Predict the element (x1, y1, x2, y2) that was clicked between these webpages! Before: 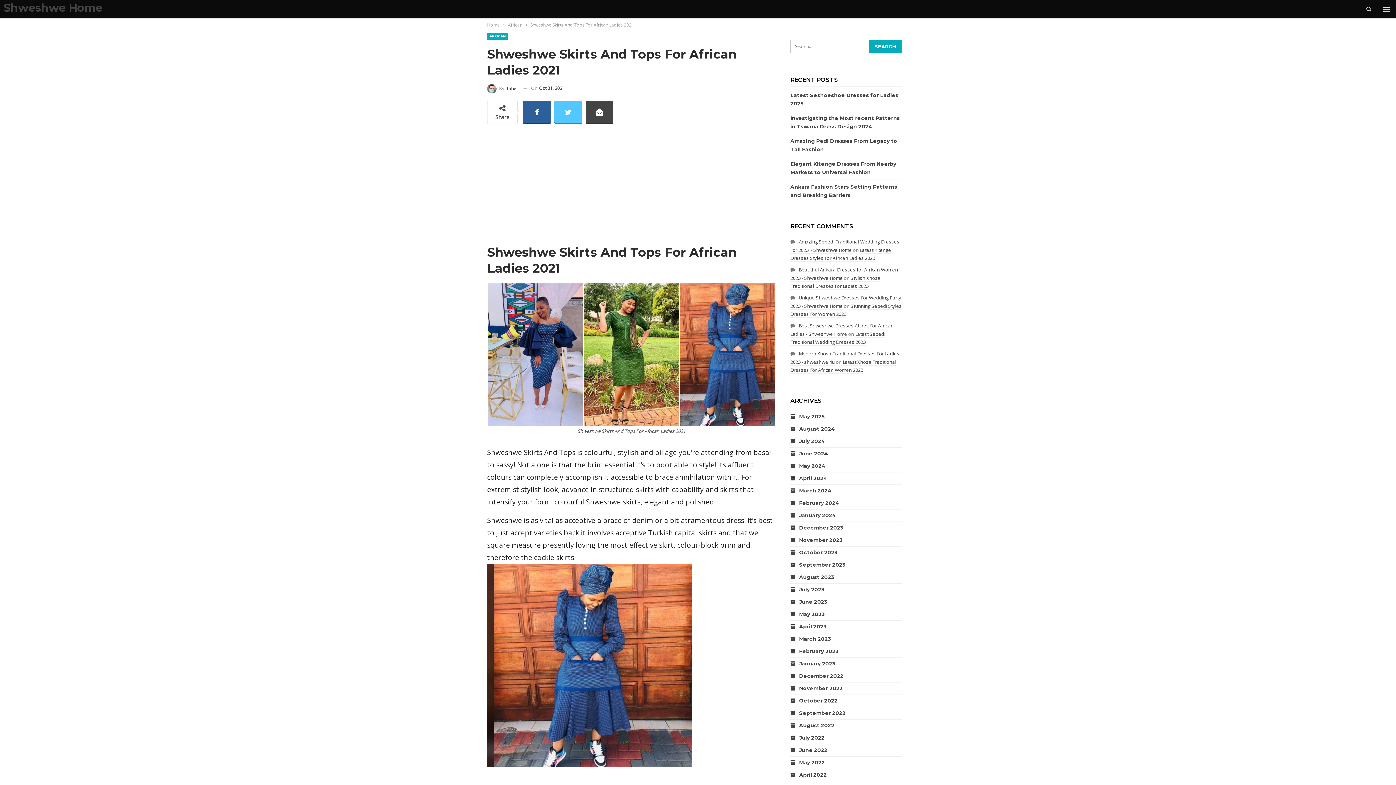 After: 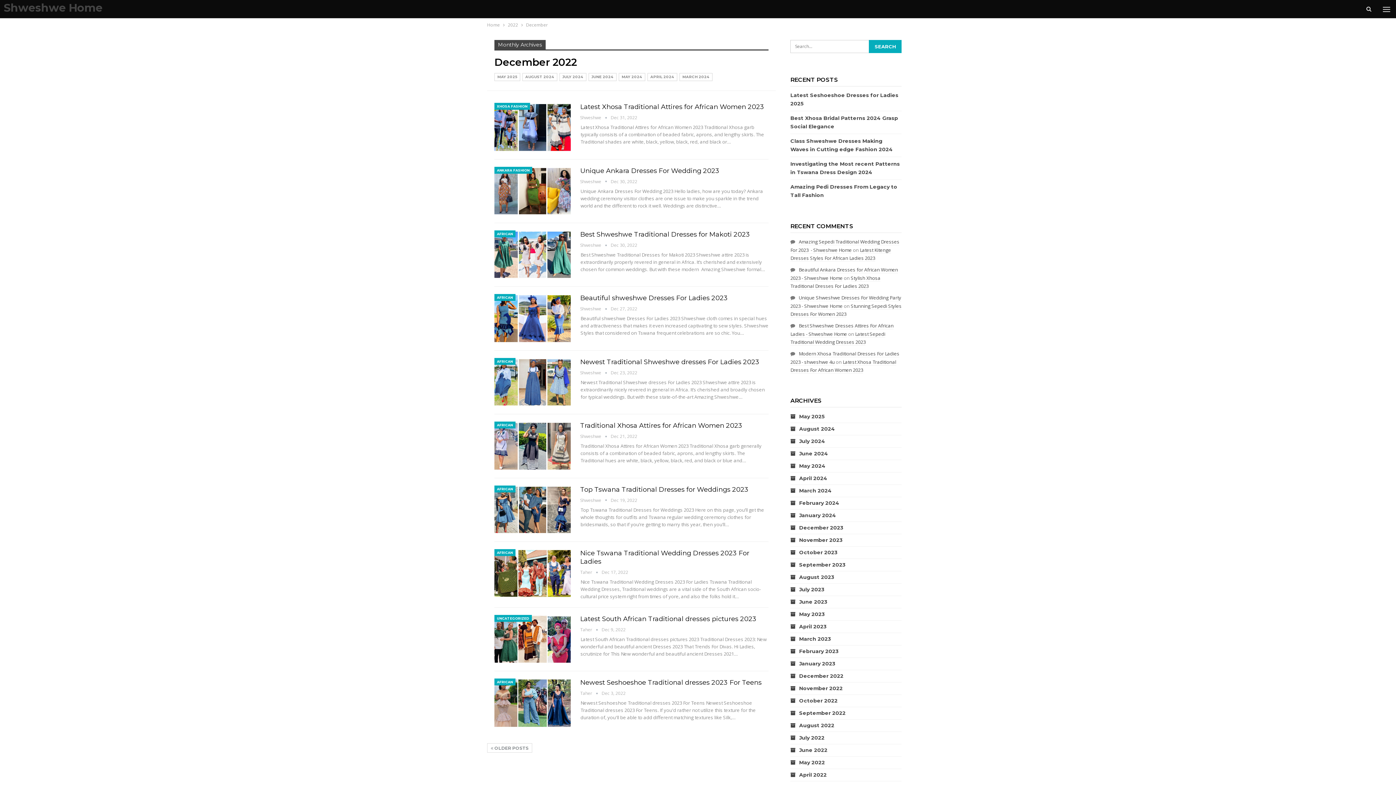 Action: label: December 2022 bbox: (790, 672, 843, 679)